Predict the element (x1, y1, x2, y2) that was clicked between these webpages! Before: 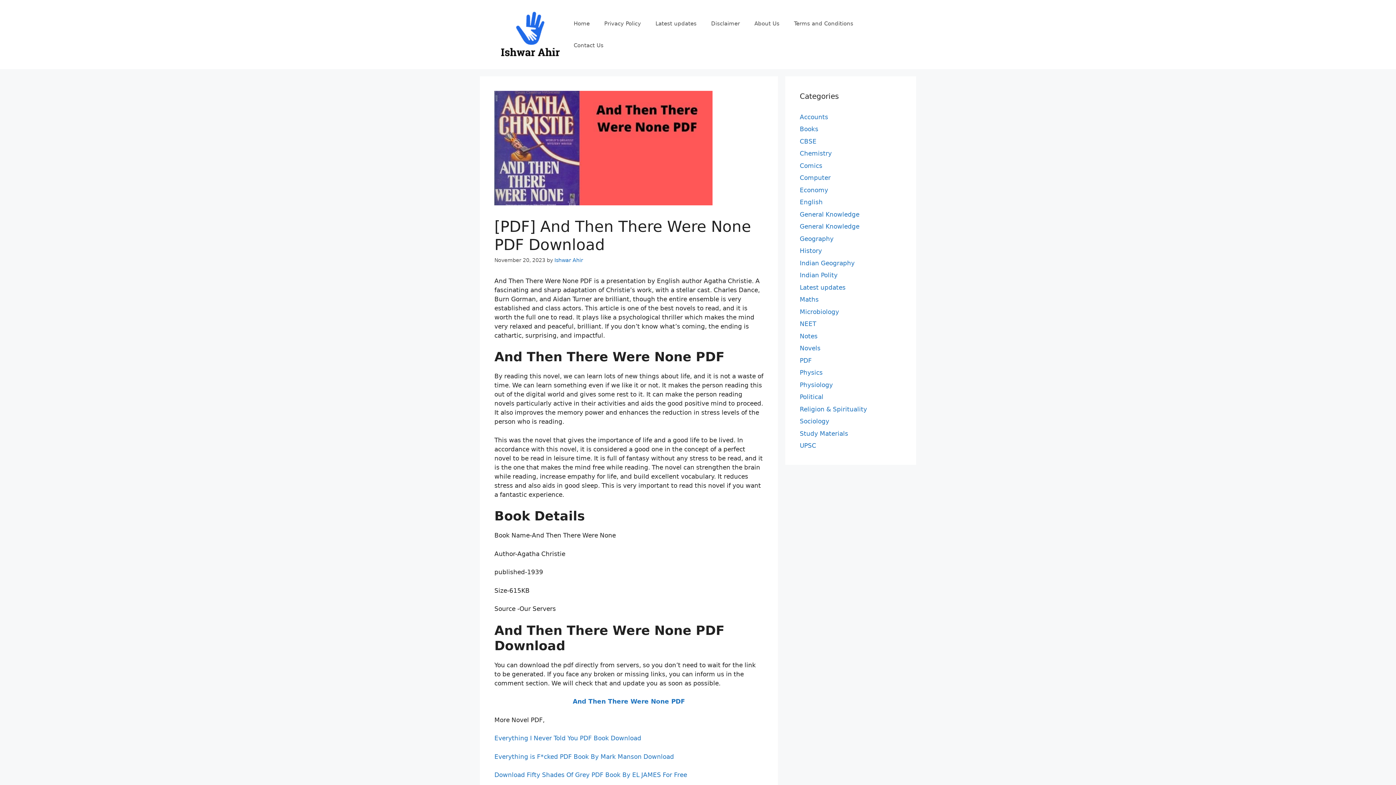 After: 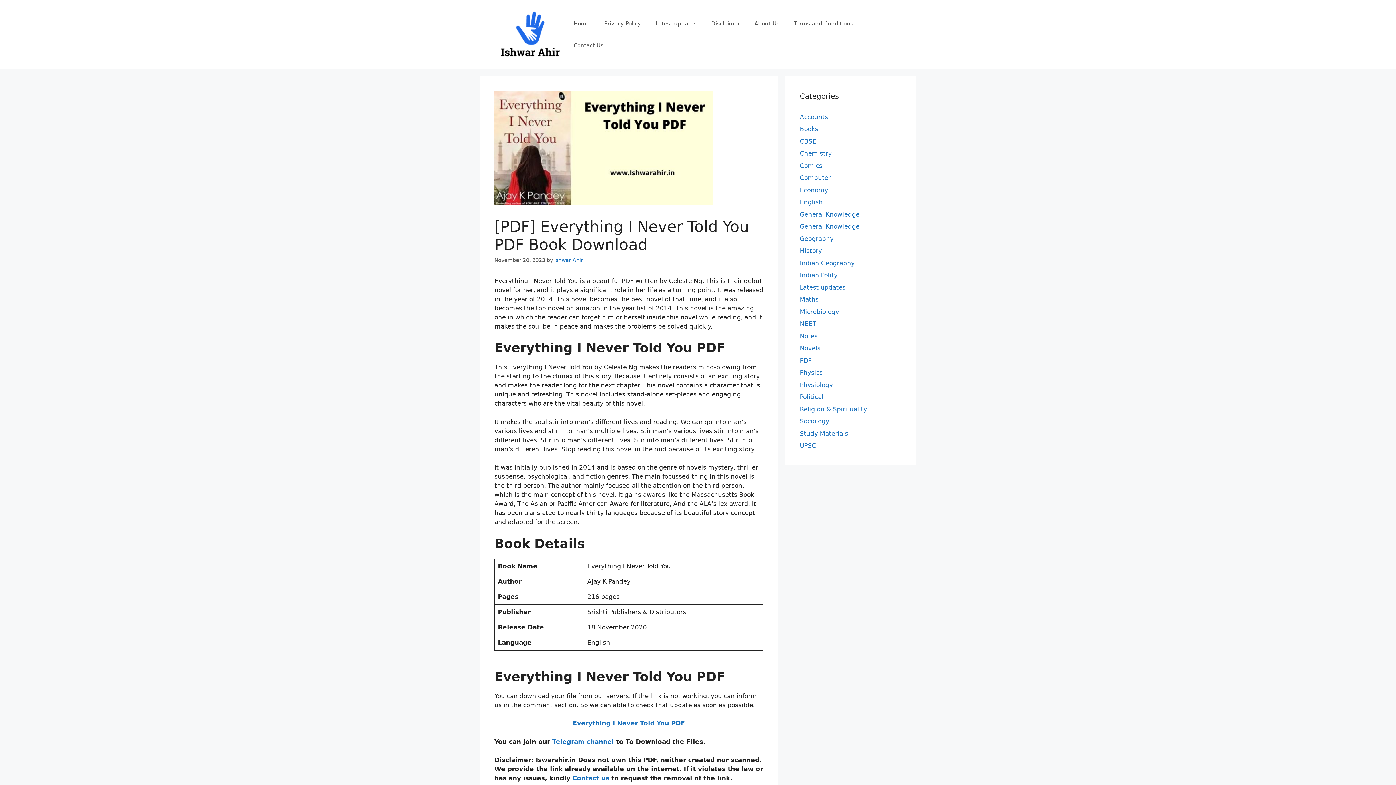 Action: bbox: (494, 735, 641, 742) label: Everything I Never Told You PDF Book Download